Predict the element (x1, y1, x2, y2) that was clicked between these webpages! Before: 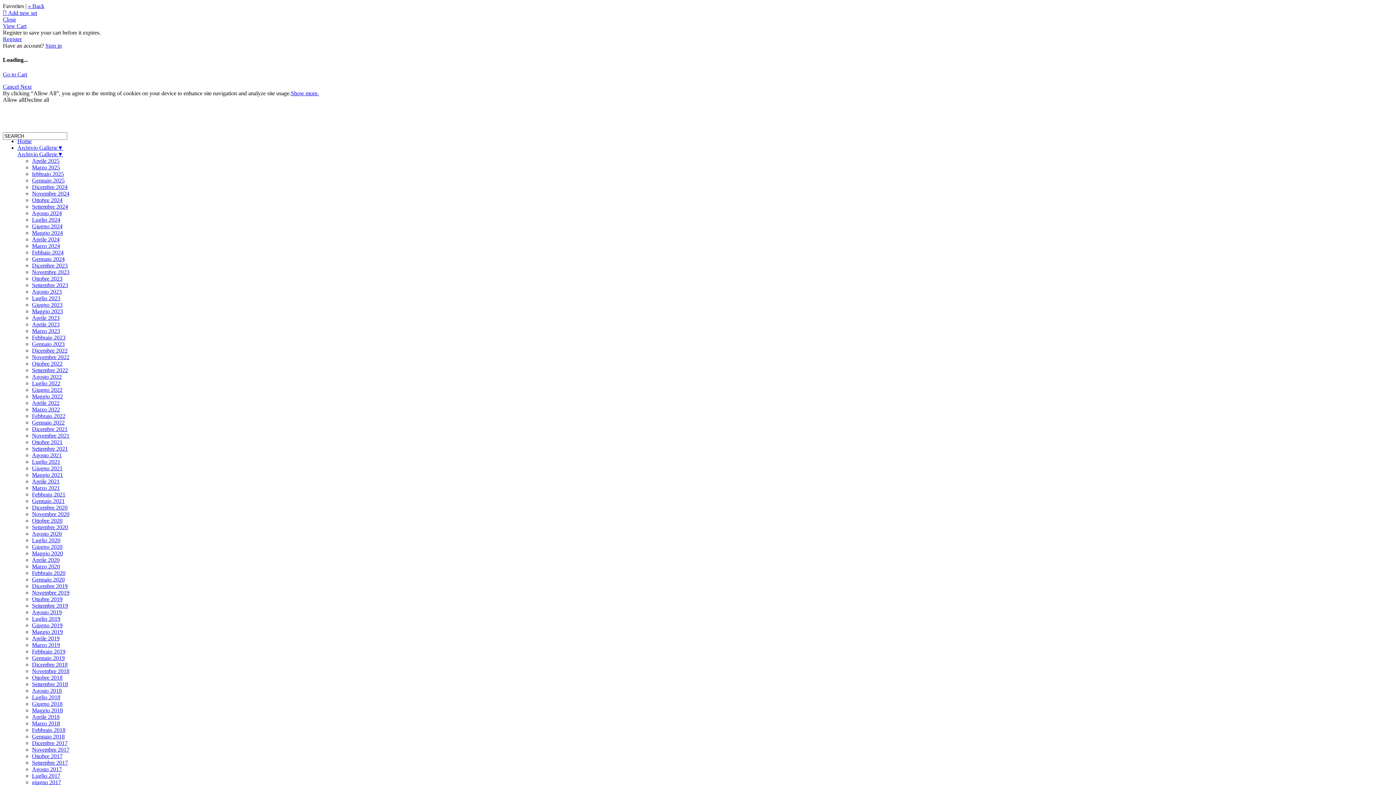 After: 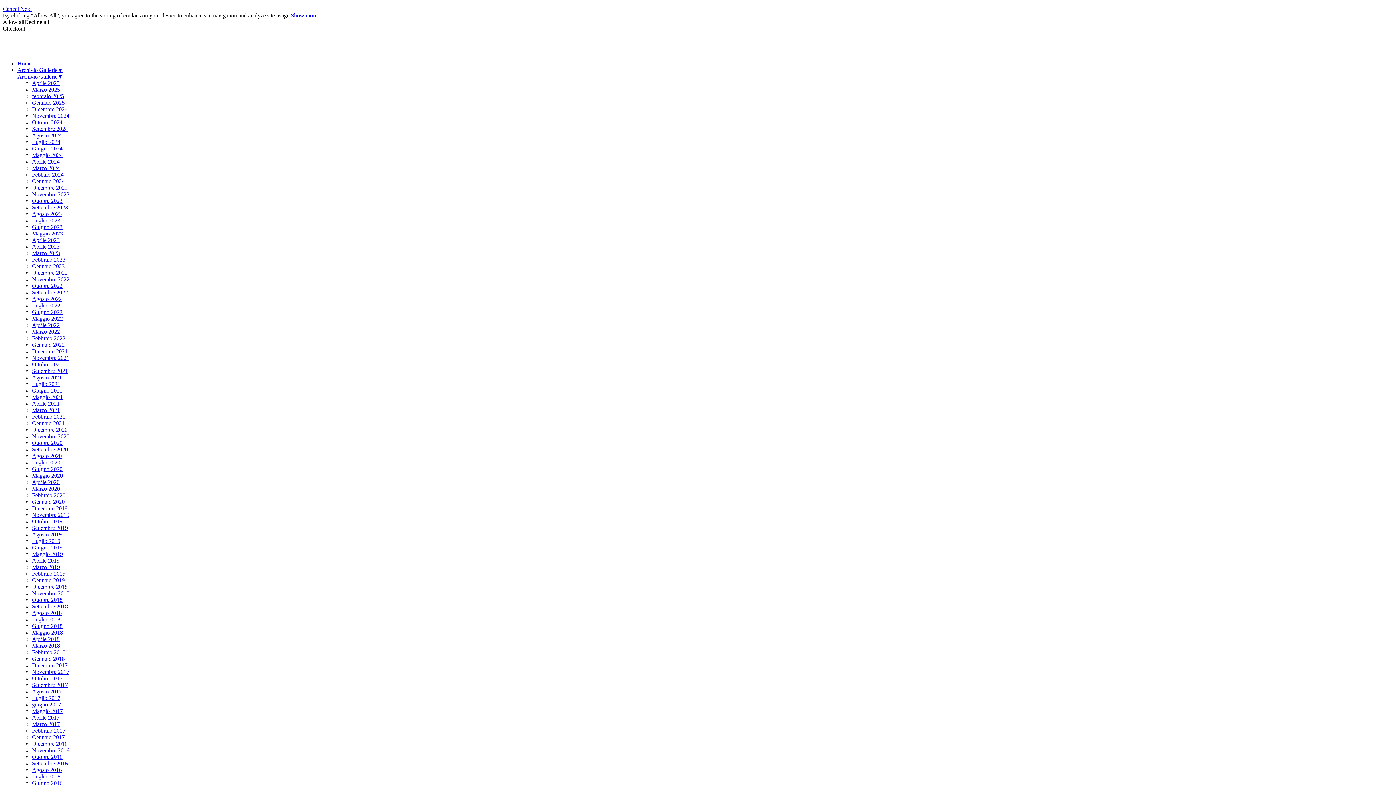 Action: label: Go to Cart bbox: (2, 71, 27, 77)